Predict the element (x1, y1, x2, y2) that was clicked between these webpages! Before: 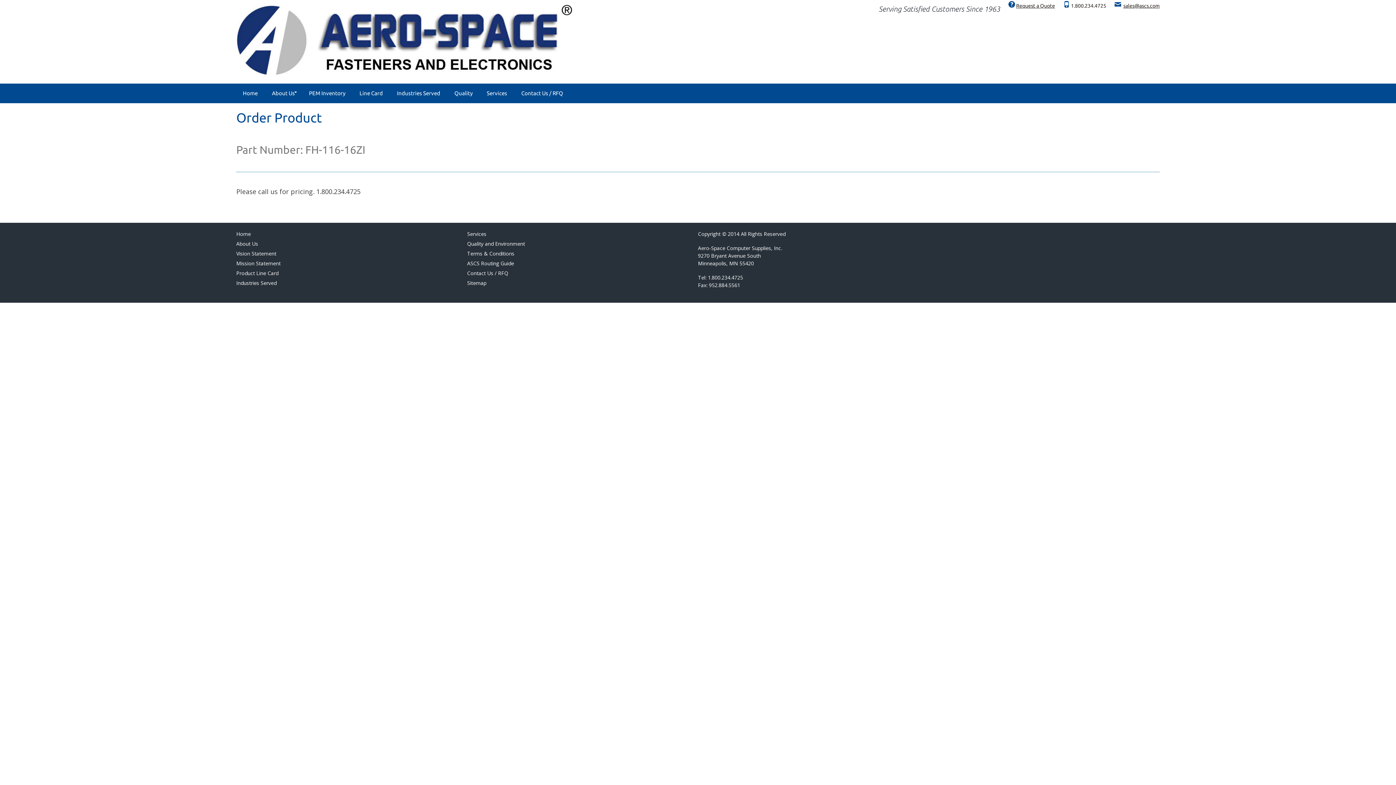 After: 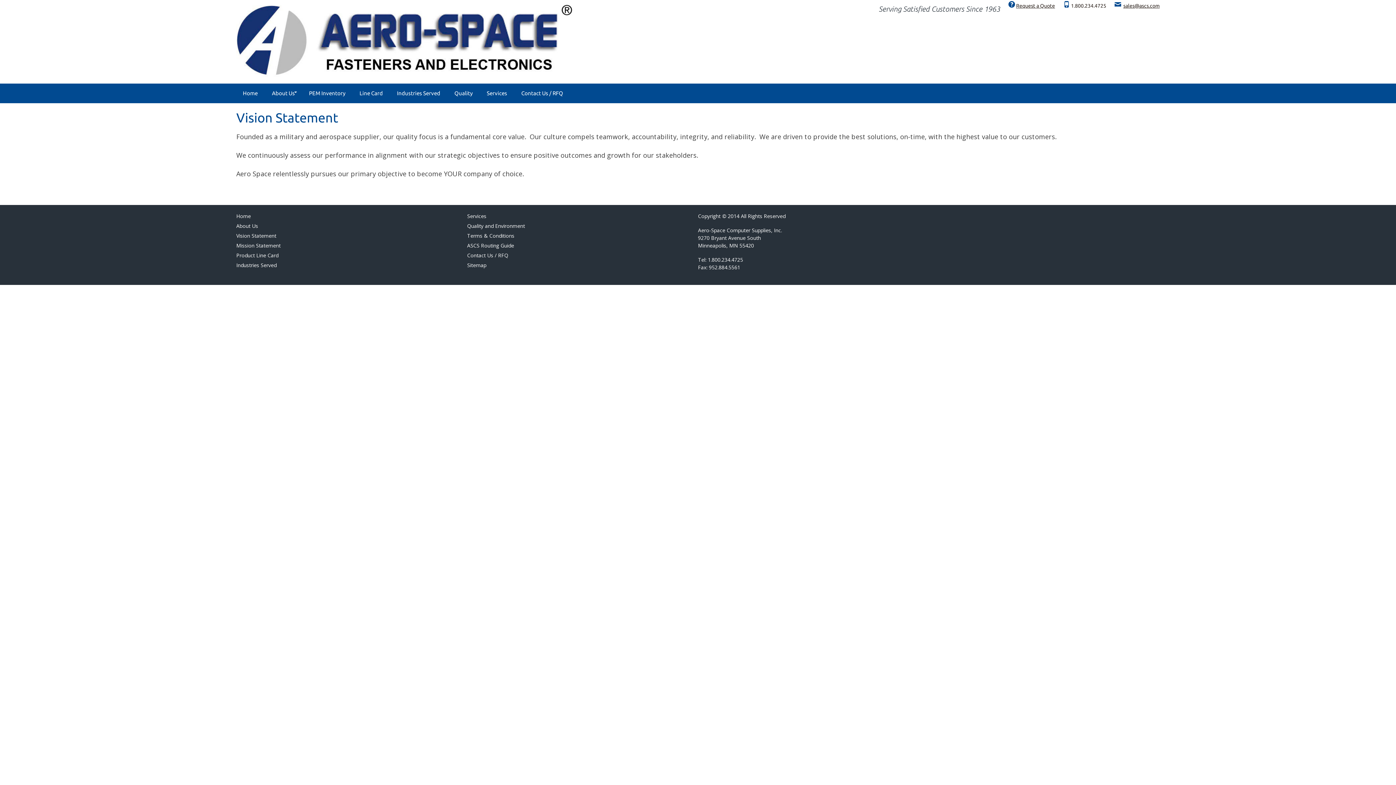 Action: label: Vision Statement bbox: (236, 250, 276, 257)